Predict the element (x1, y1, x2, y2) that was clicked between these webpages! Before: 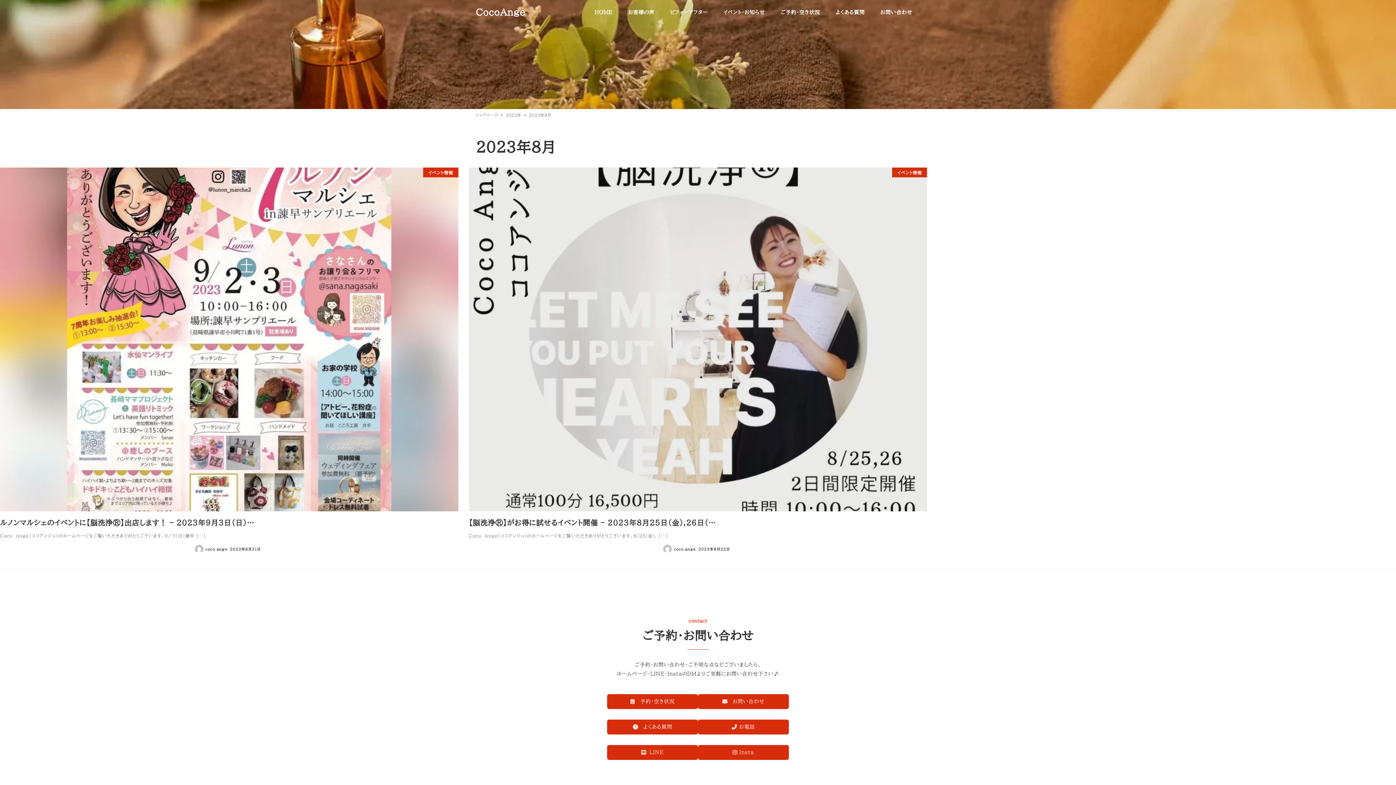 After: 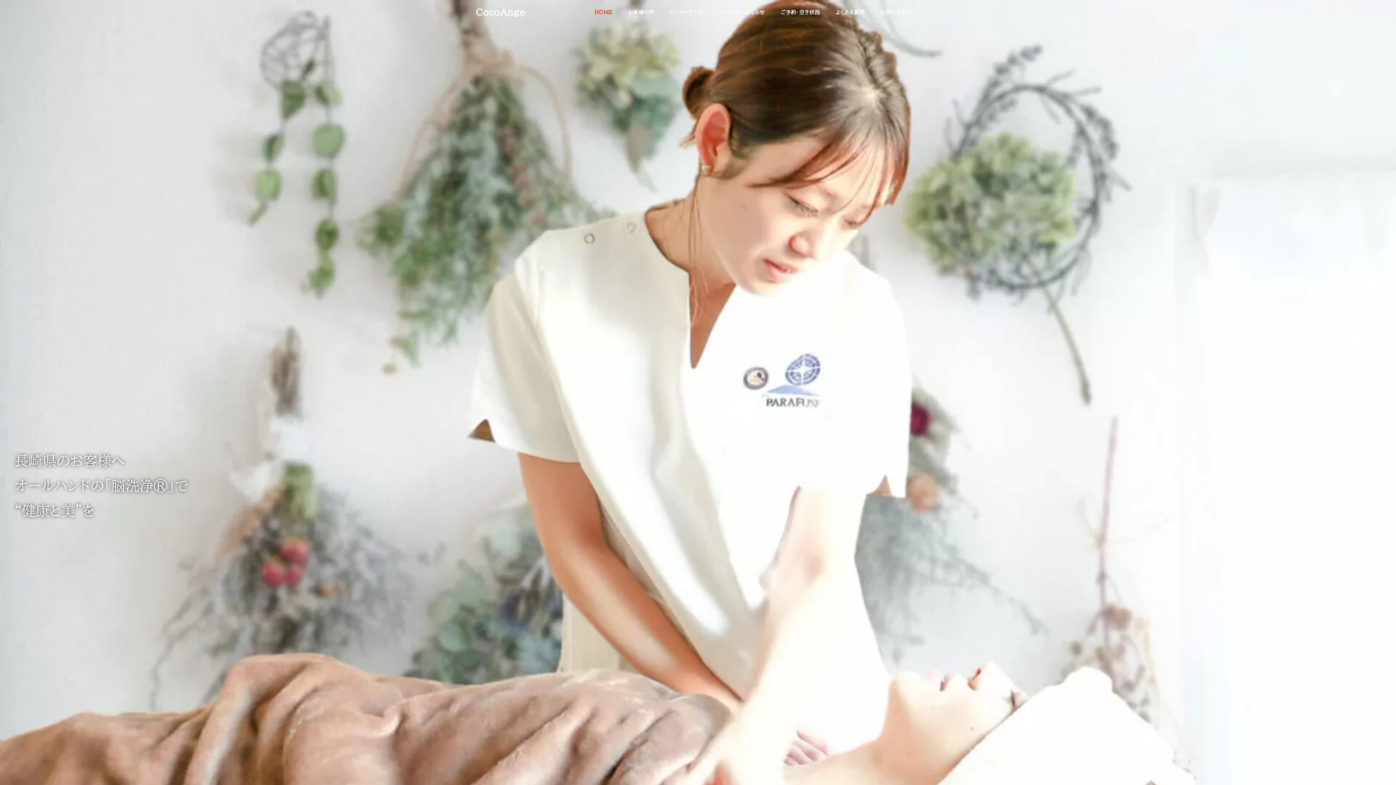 Action: bbox: (475, 7, 525, 16) label: CocoAnge